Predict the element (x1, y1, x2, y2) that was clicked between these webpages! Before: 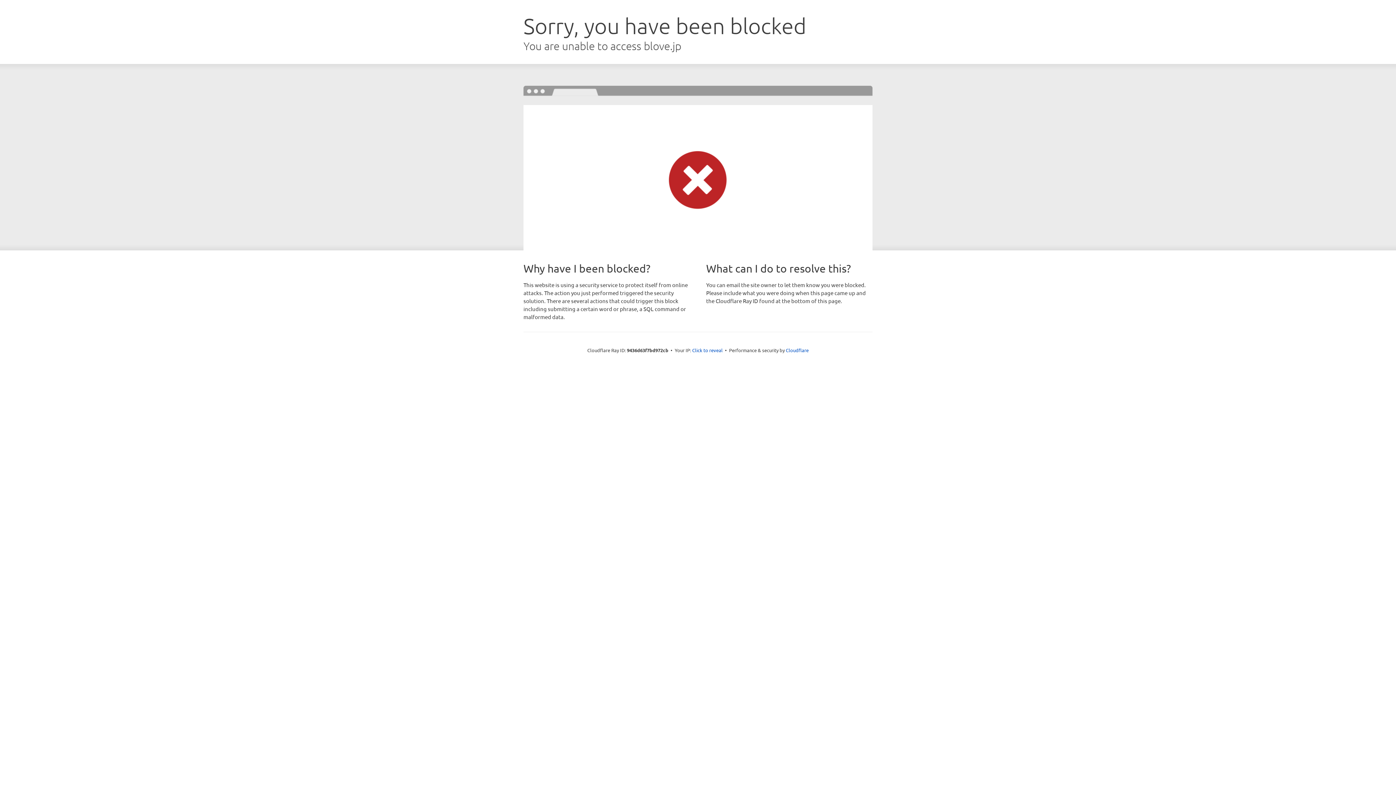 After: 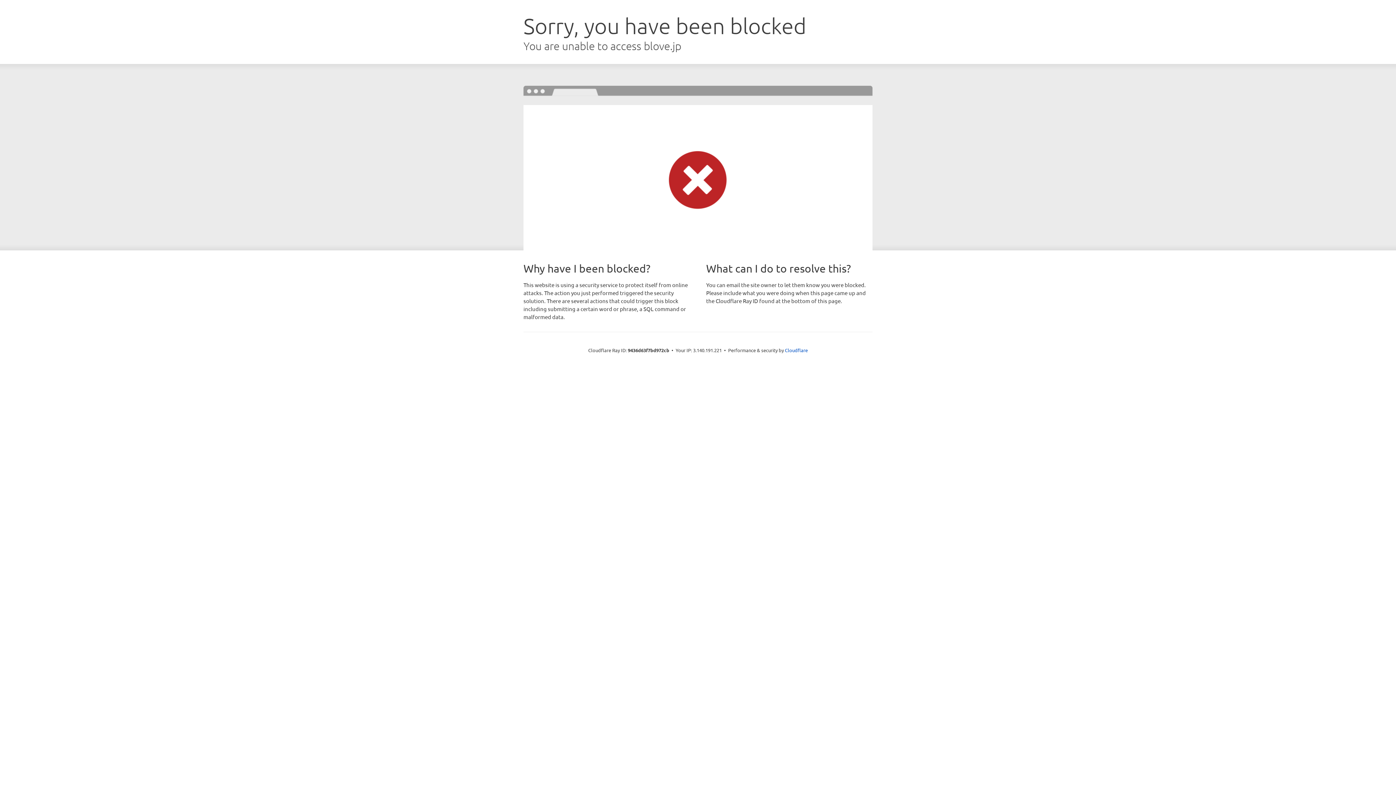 Action: label: Click to reveal bbox: (692, 346, 722, 353)